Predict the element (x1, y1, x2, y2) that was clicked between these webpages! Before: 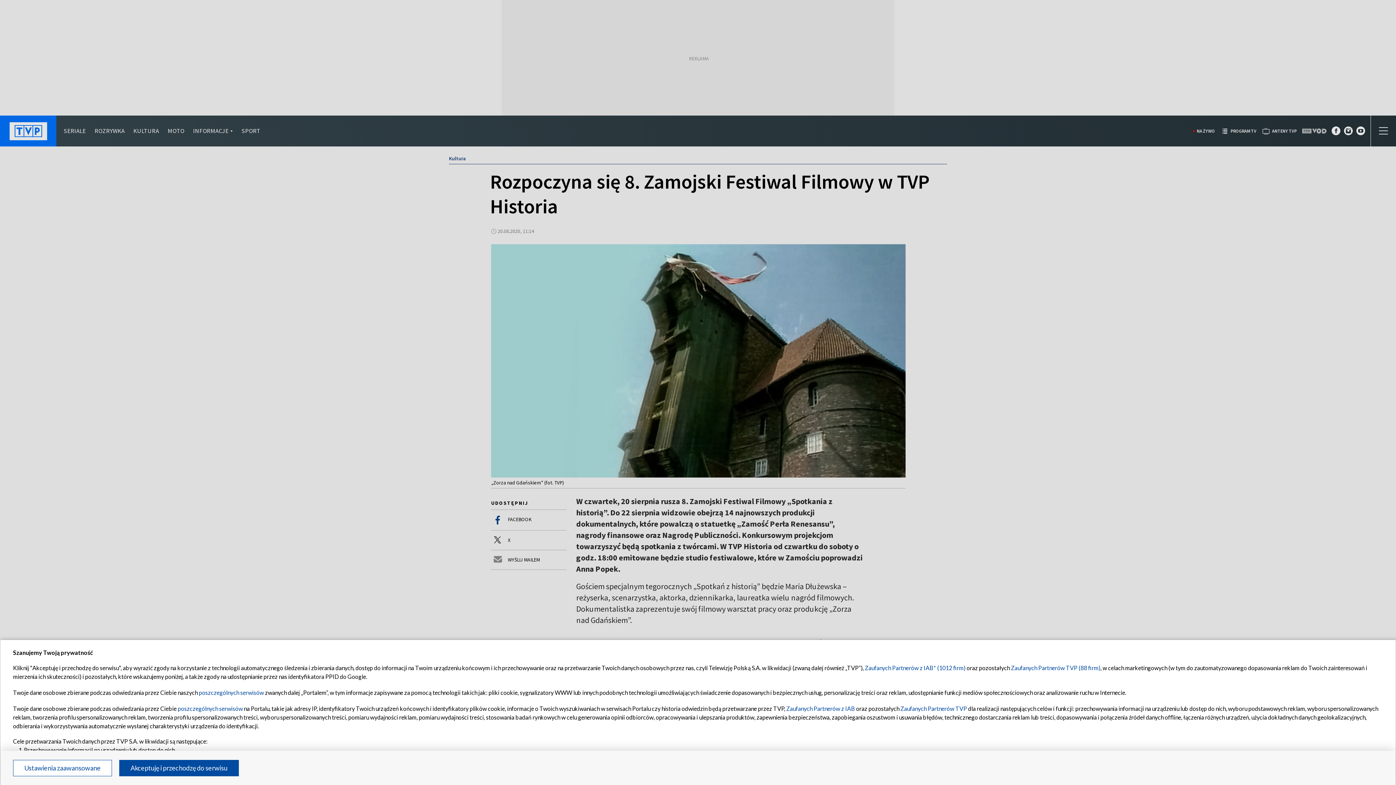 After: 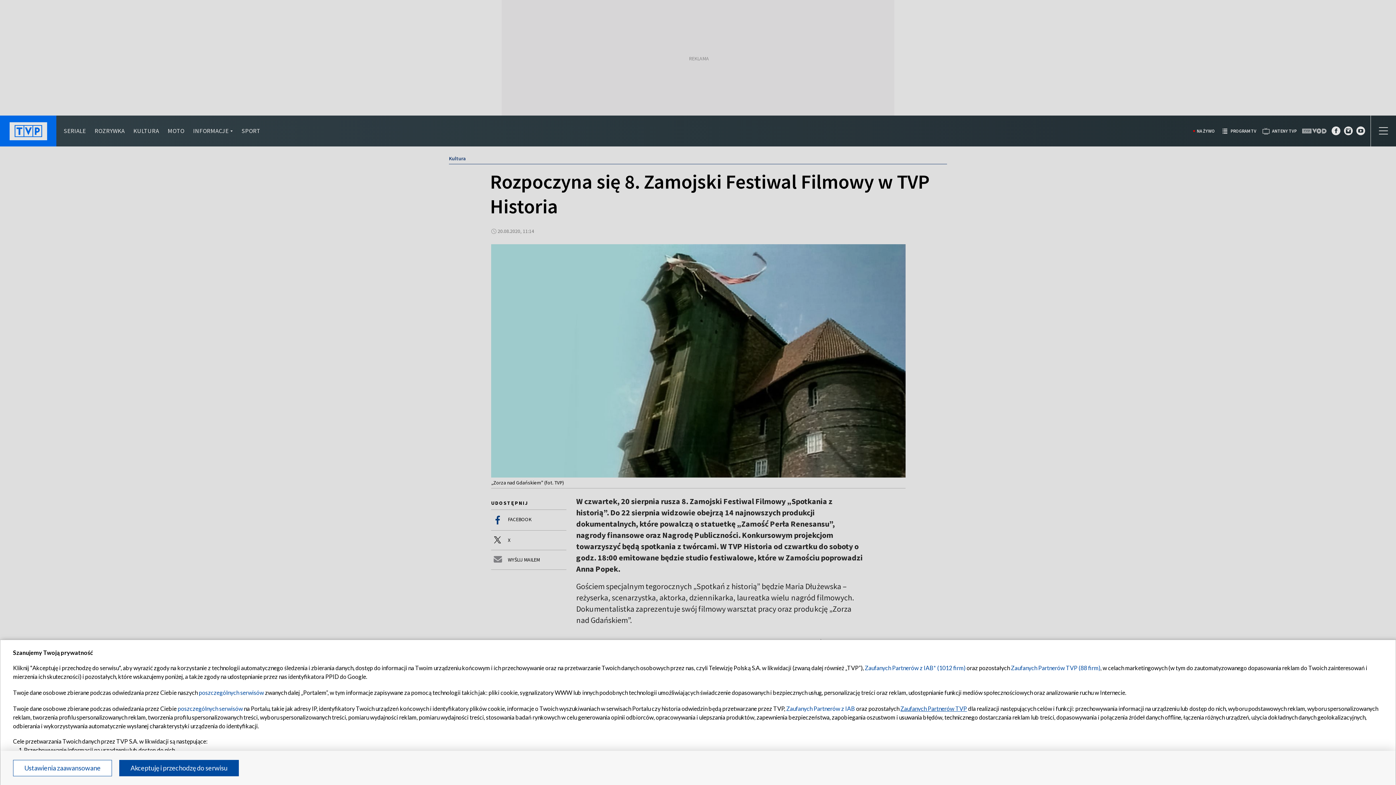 Action: label: Zaufanych Partnerów TVP bbox: (900, 705, 967, 712)